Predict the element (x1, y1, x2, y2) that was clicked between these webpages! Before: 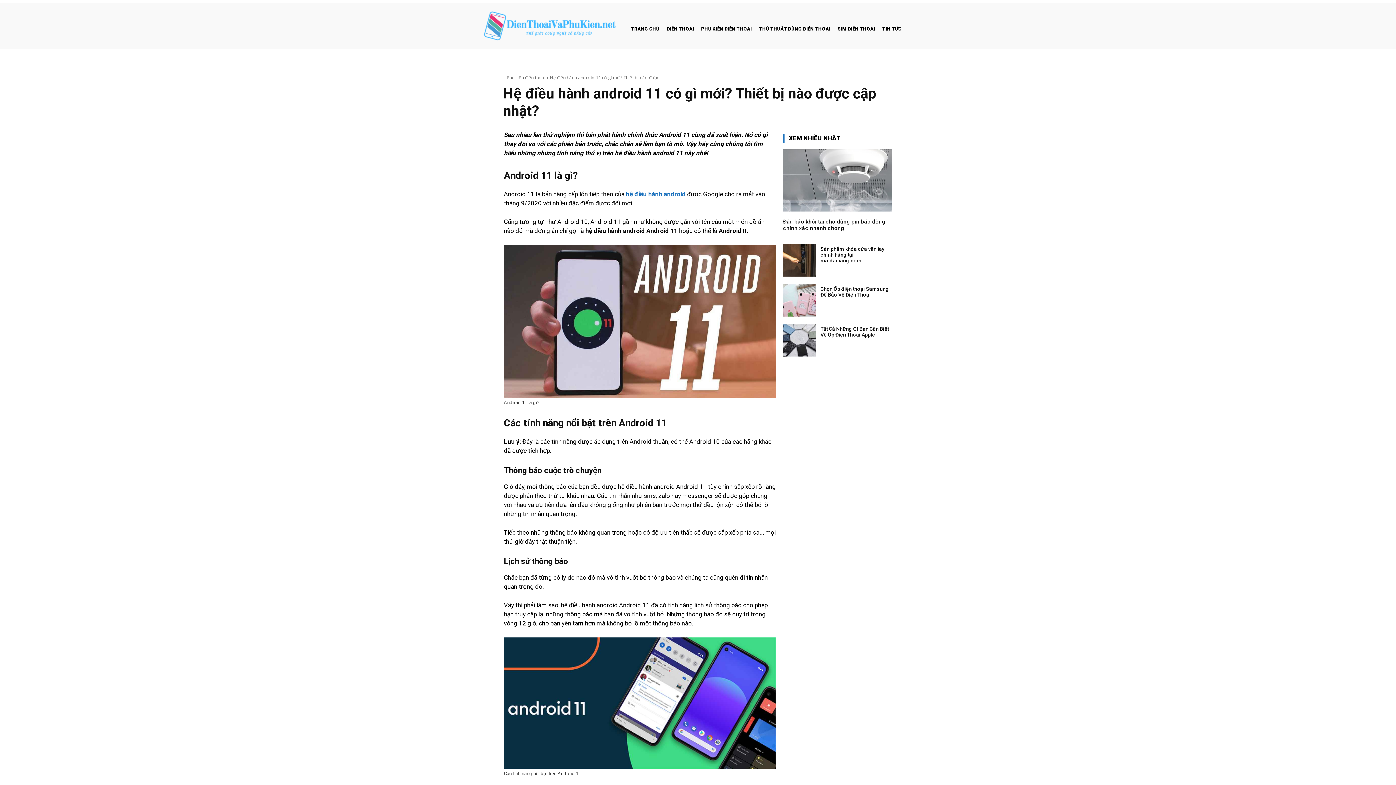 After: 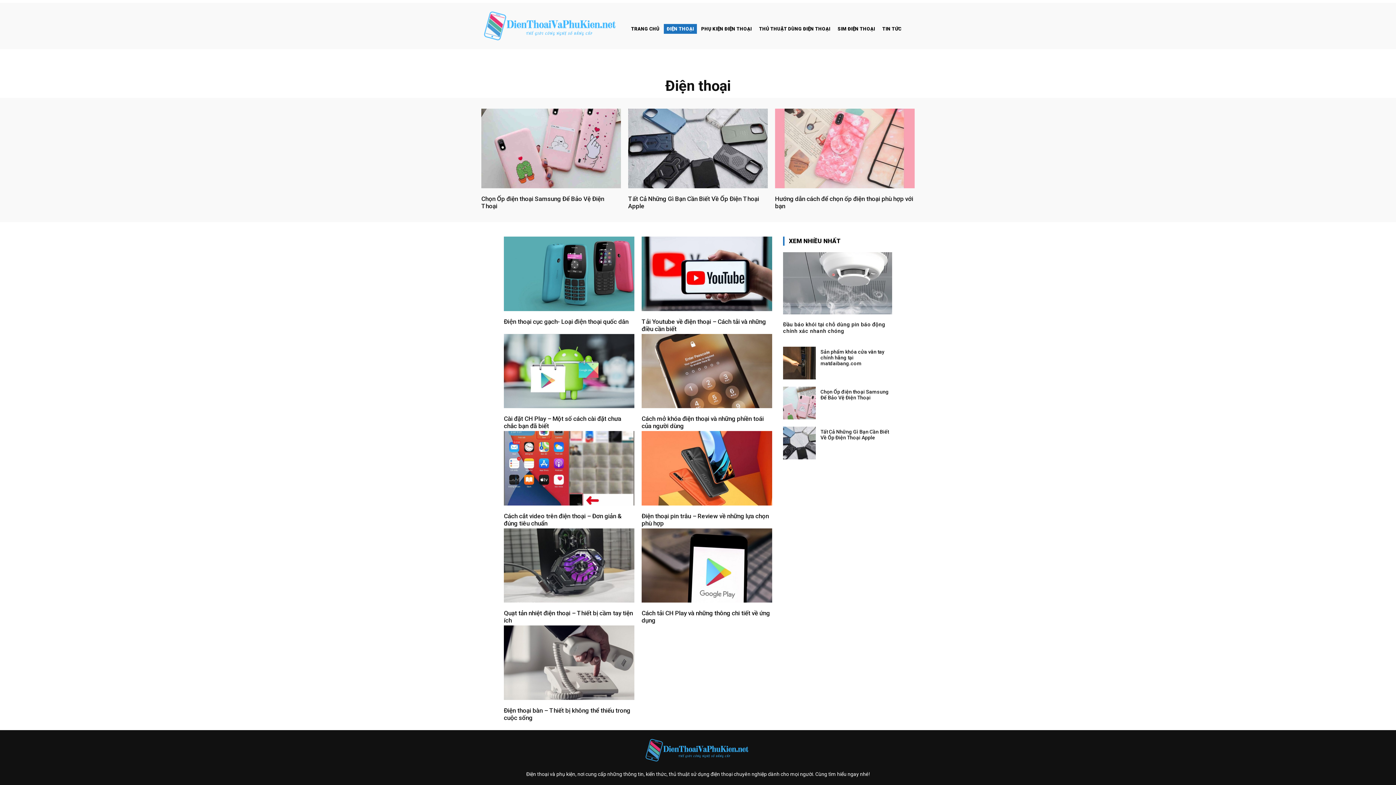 Action: bbox: (664, 23, 697, 33) label: ĐIỆN THOẠI